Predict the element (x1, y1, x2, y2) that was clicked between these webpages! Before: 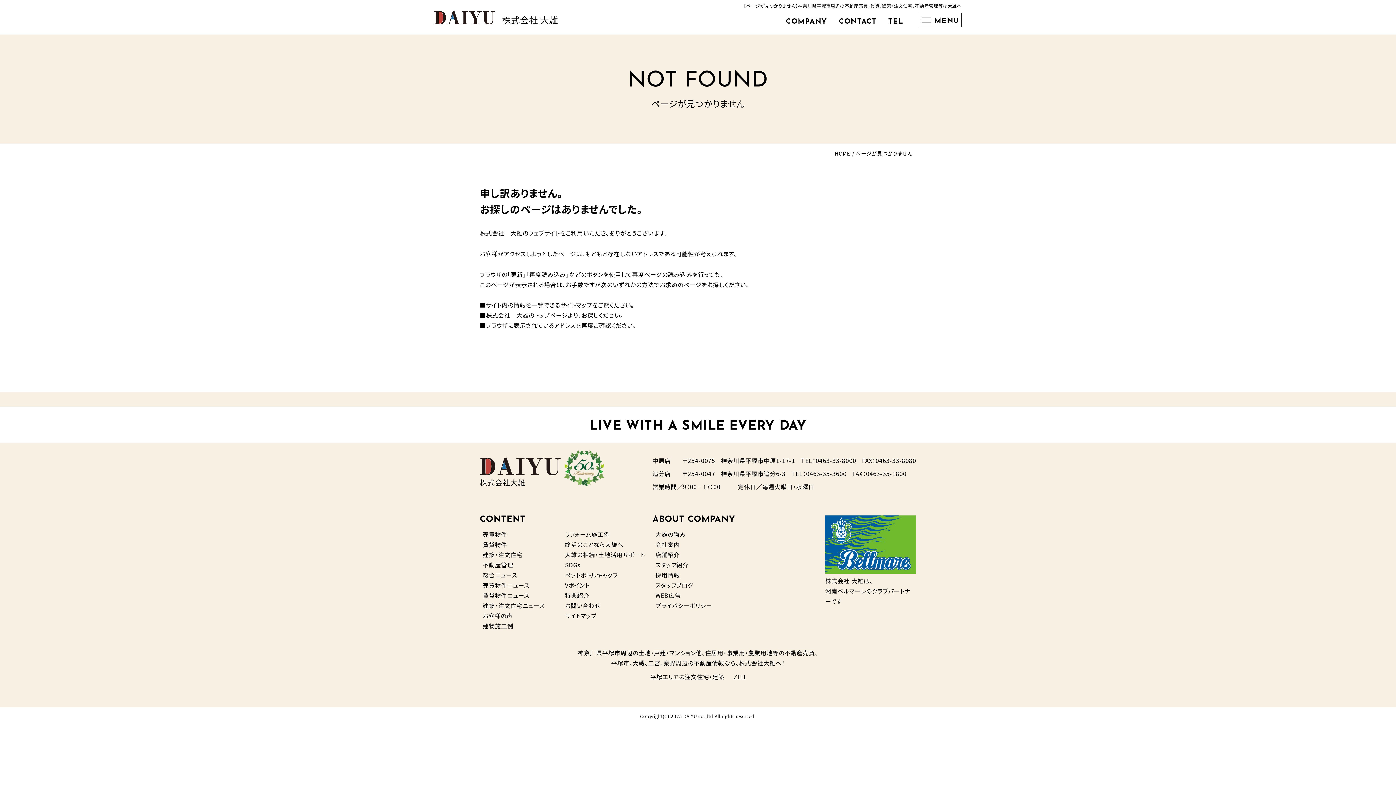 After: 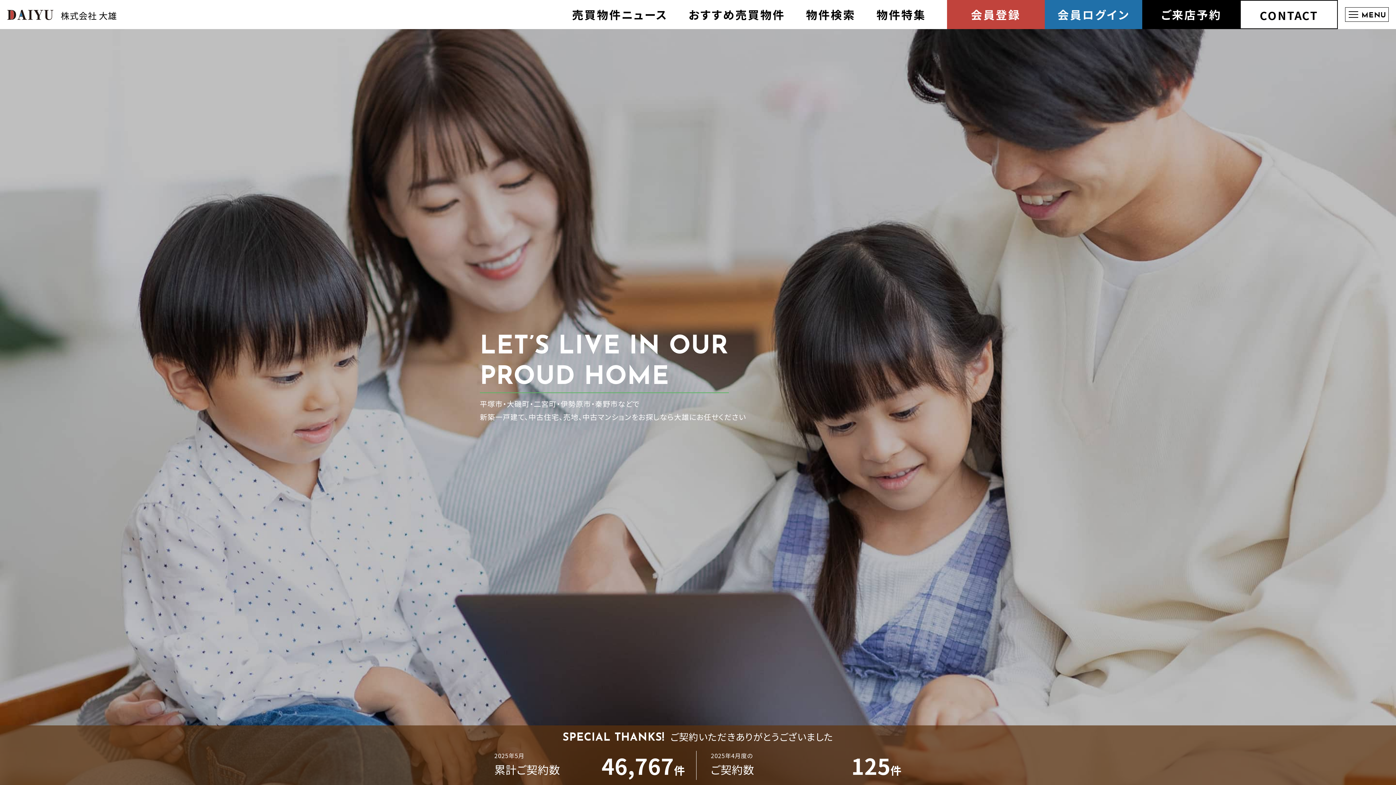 Action: bbox: (482, 530, 507, 538) label: 売買物件